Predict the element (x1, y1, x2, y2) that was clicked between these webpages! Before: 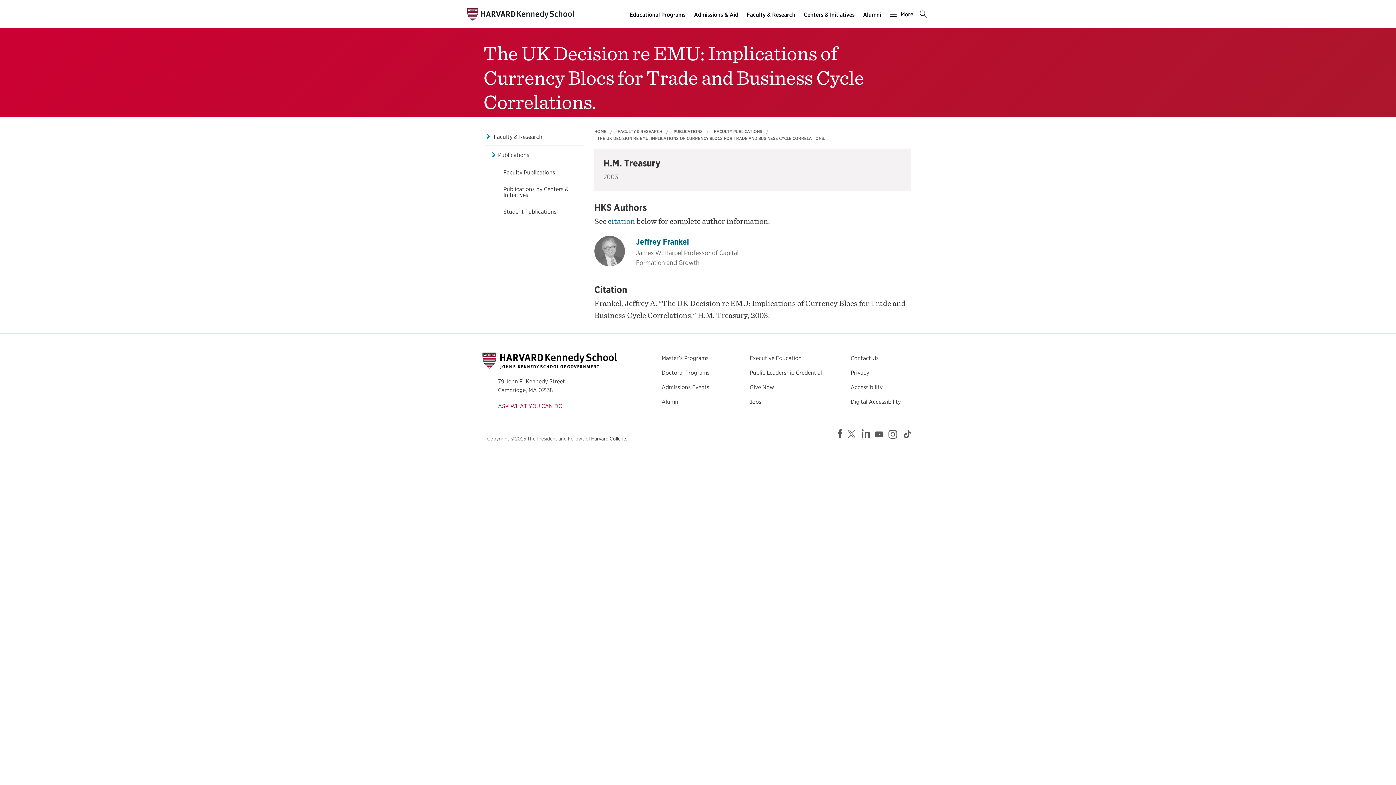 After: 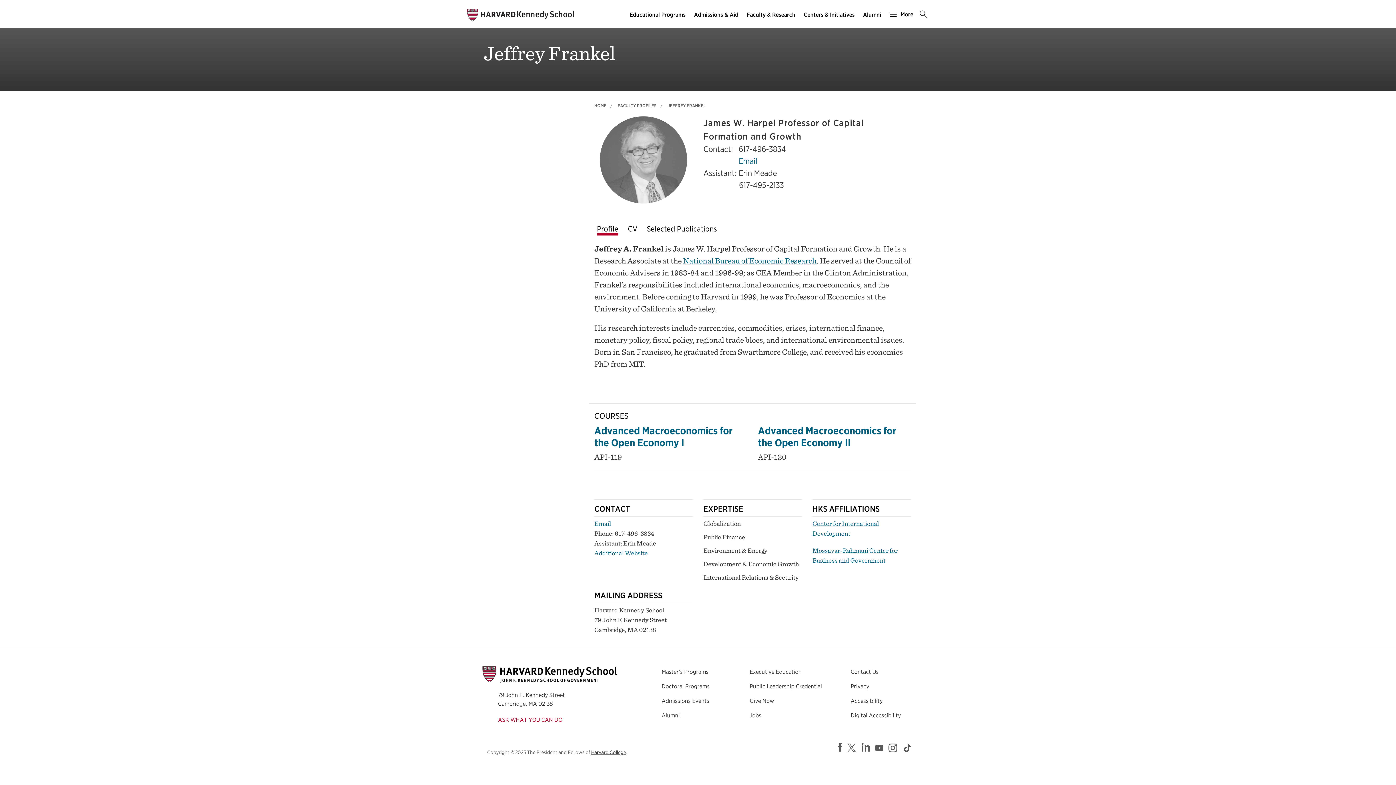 Action: bbox: (594, 236, 625, 266)